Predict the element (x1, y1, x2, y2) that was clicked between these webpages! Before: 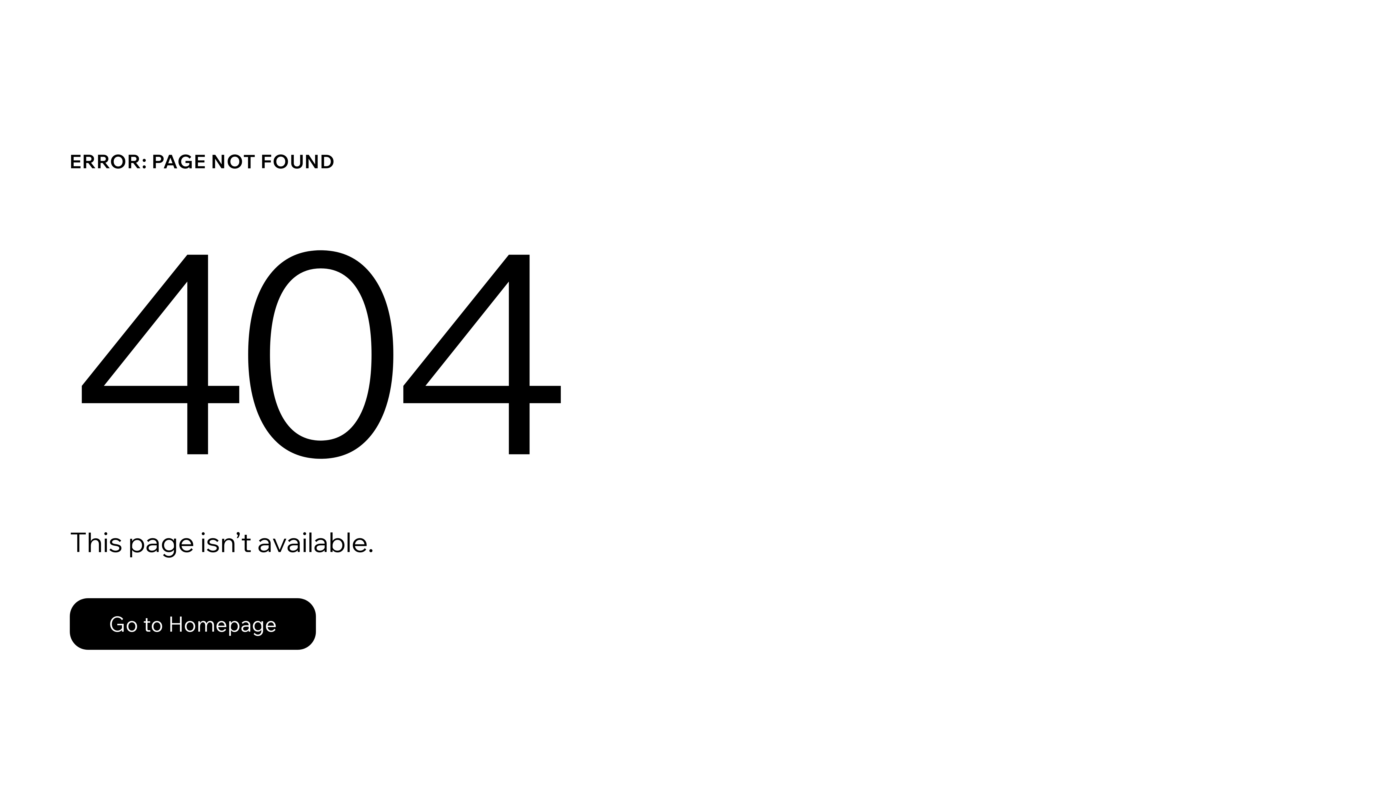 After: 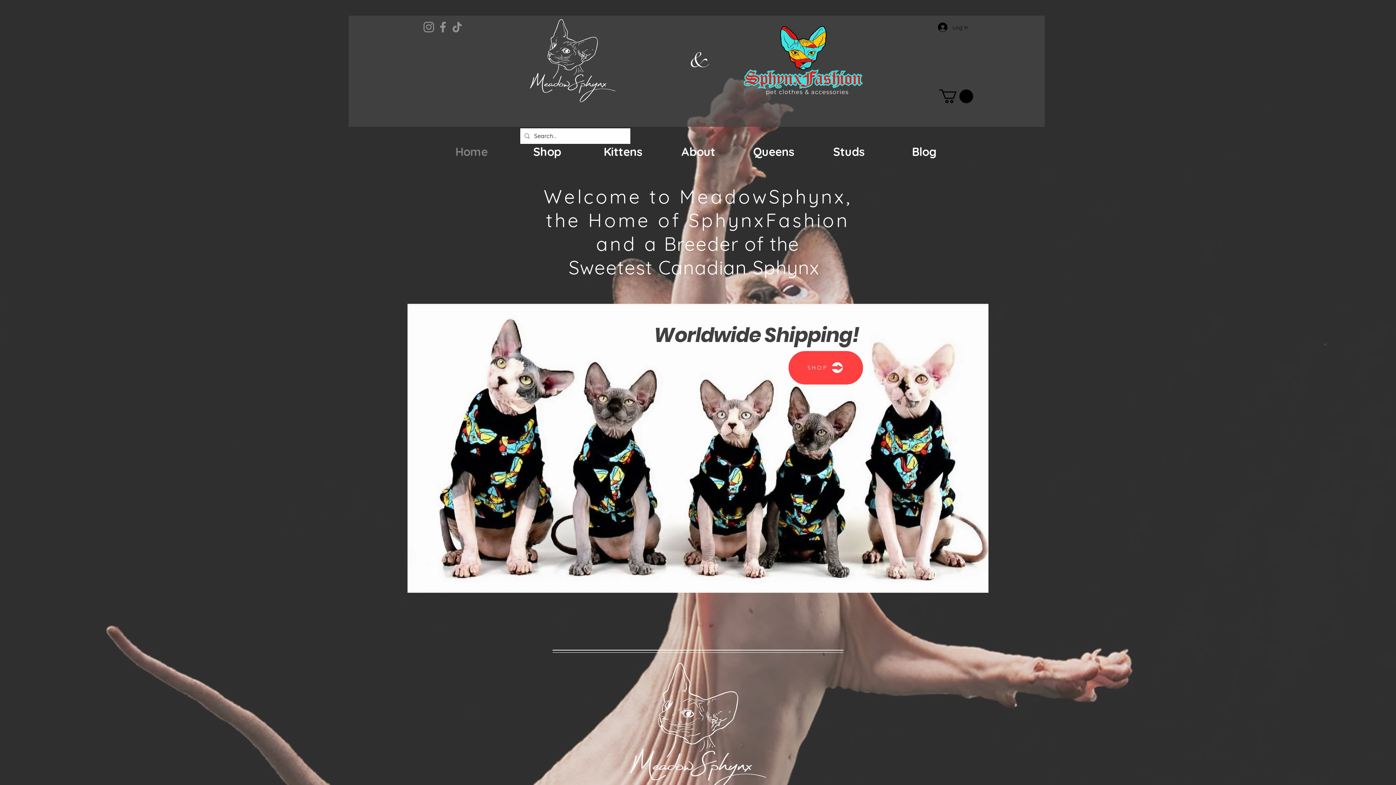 Action: label: Go to Homepage bbox: (69, 598, 316, 650)